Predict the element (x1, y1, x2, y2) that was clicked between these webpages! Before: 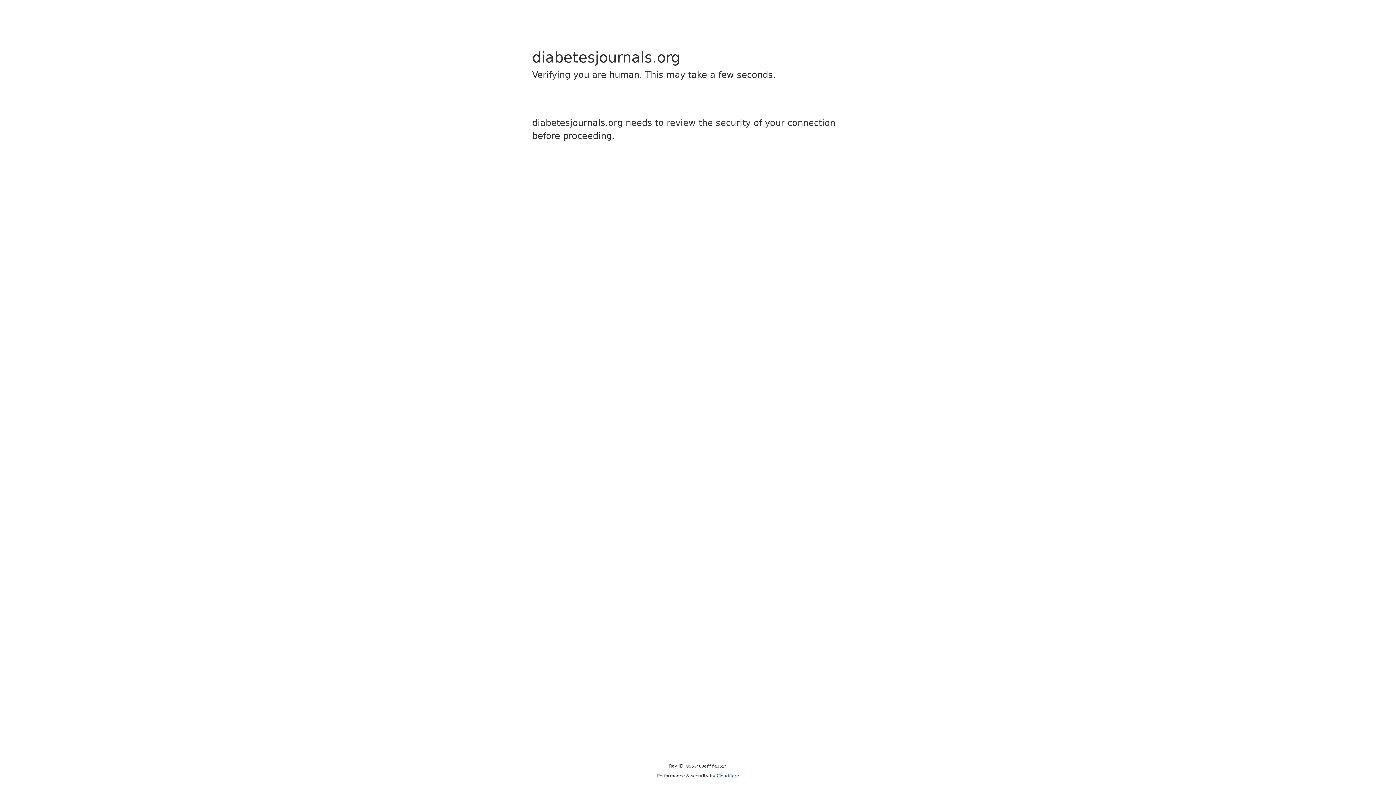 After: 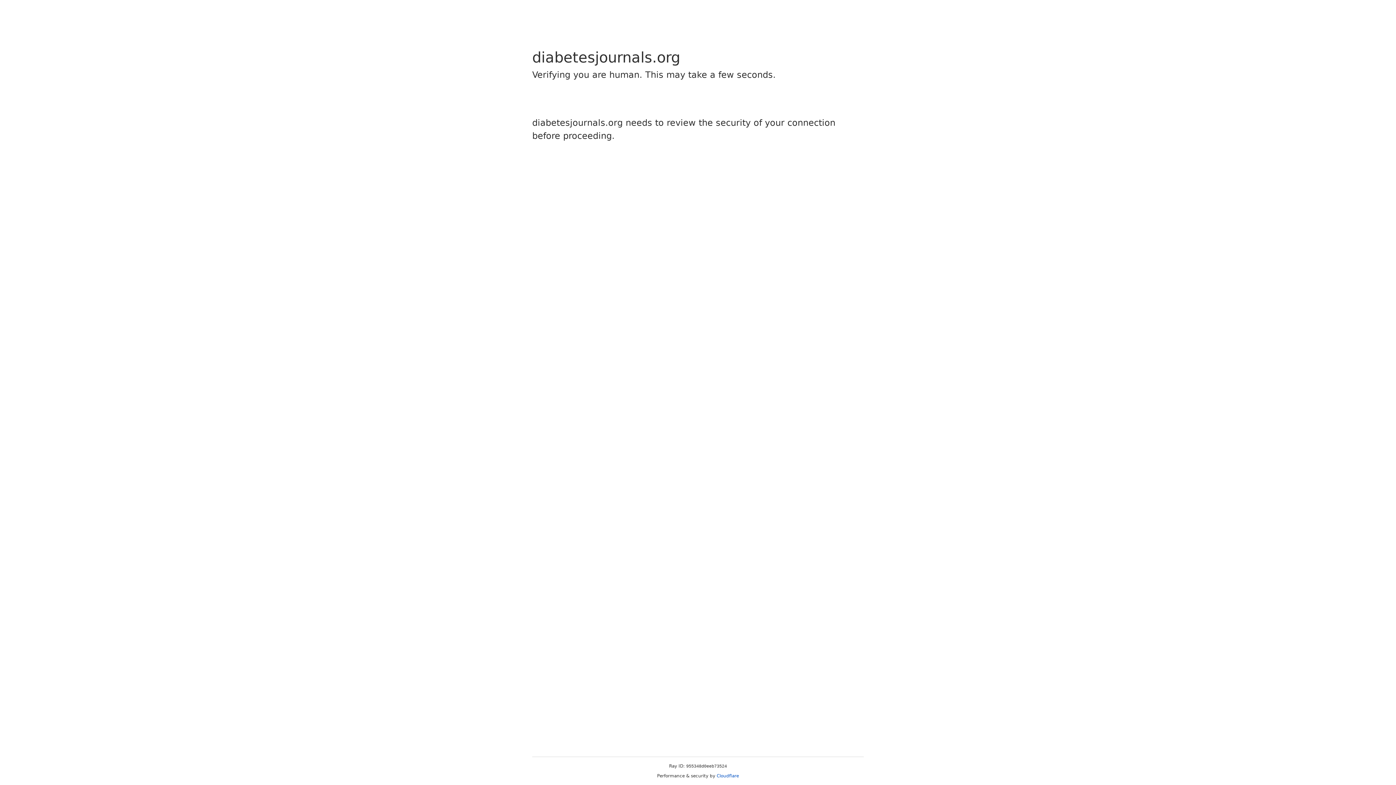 Action: bbox: (716, 773, 739, 778) label: Cloudflare